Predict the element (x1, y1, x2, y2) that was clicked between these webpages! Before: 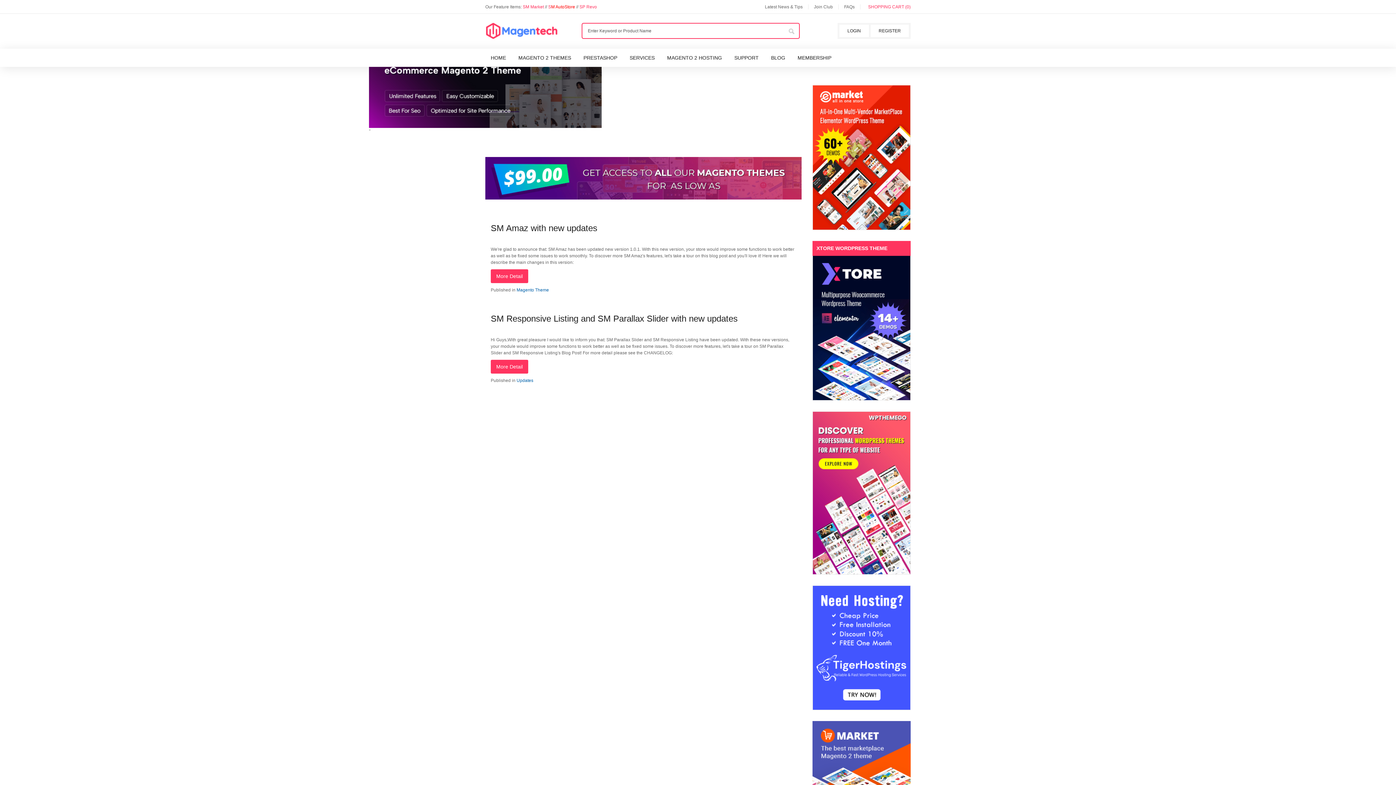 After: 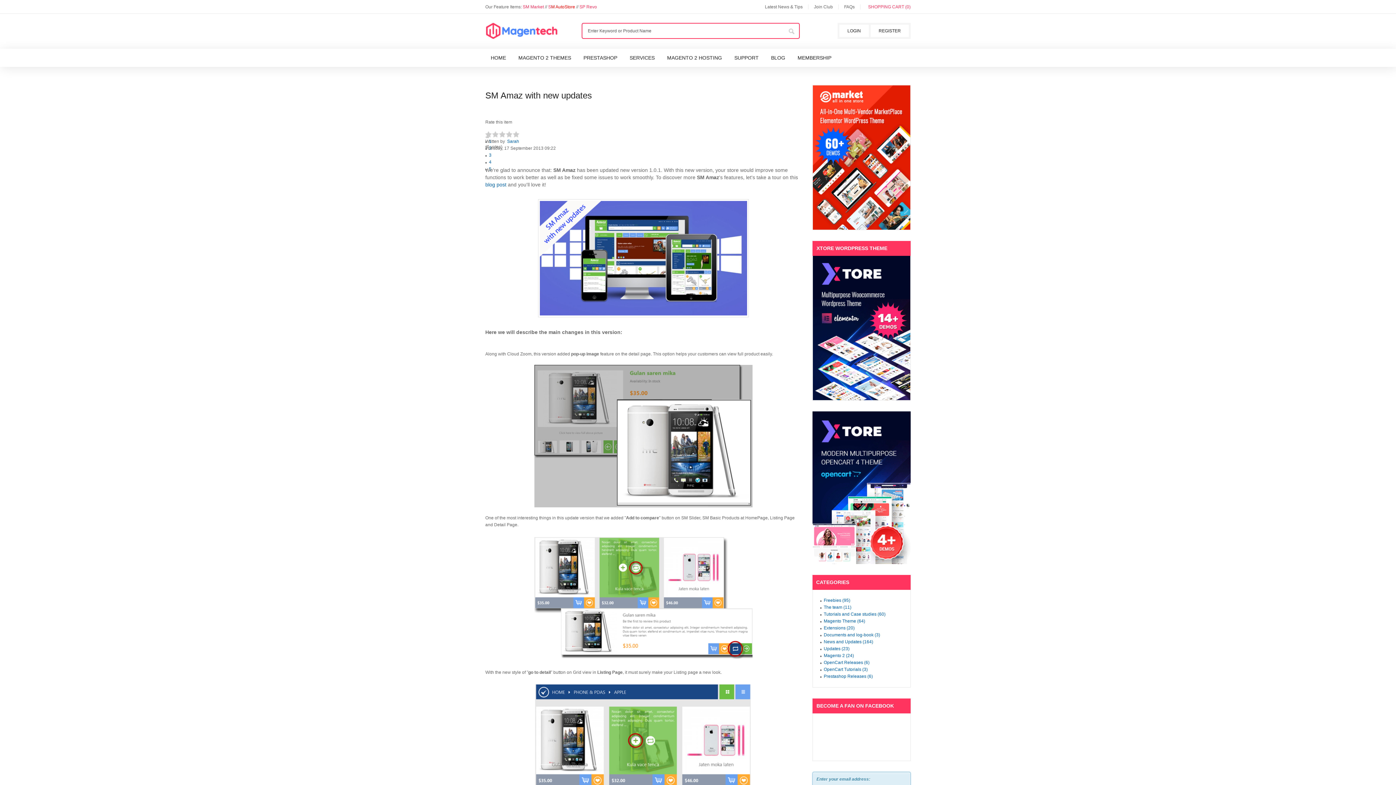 Action: label: SM Amaz with new updates bbox: (490, 223, 597, 233)